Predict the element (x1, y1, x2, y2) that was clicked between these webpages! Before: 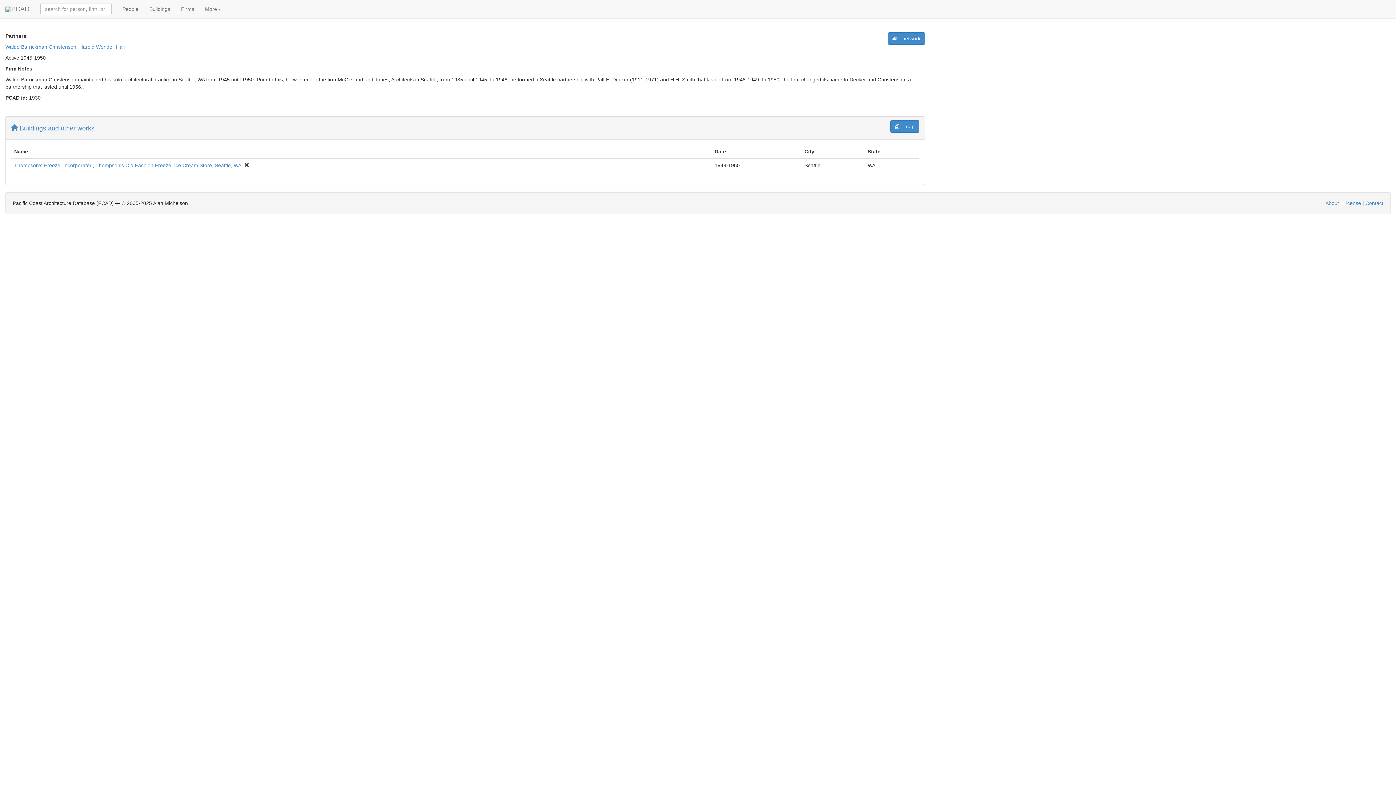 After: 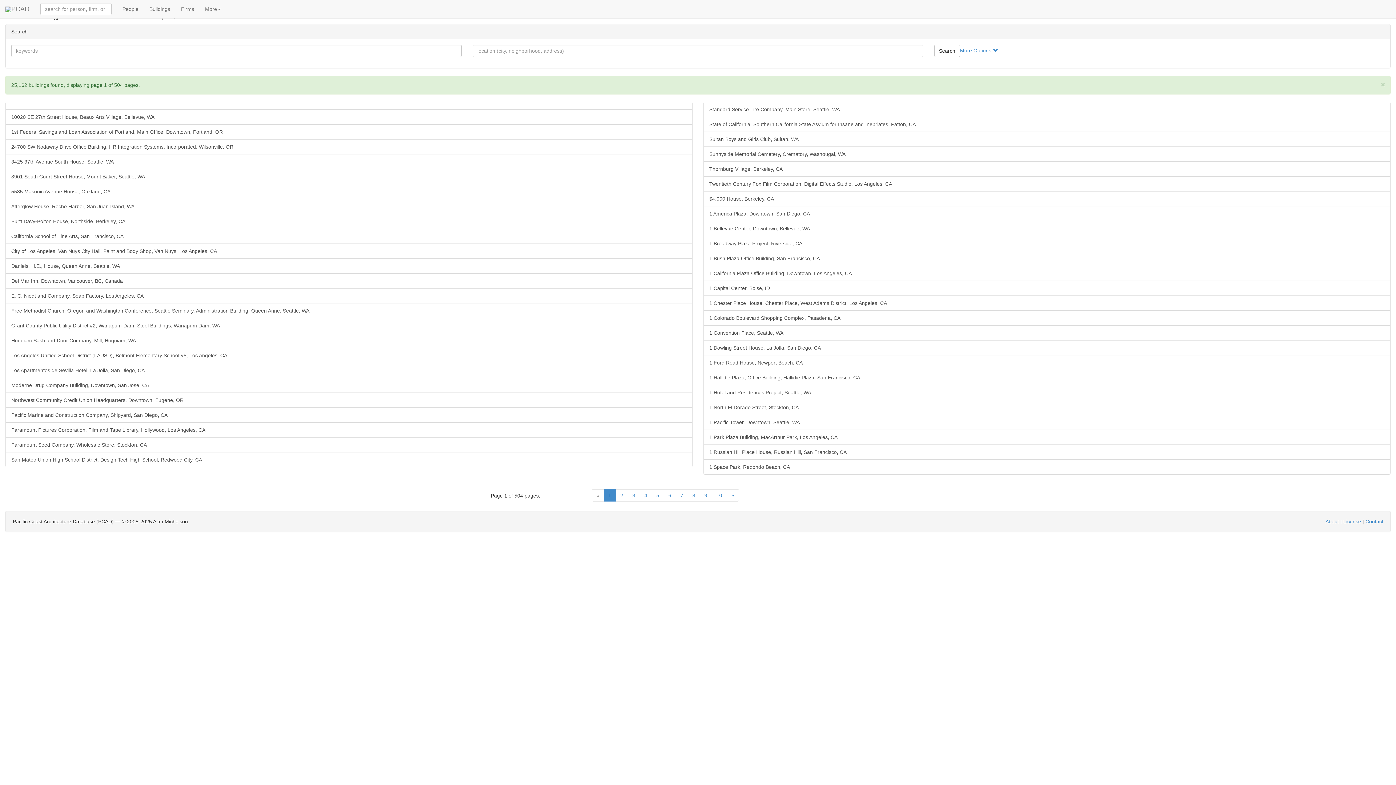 Action: bbox: (144, 0, 175, 18) label: Buildings